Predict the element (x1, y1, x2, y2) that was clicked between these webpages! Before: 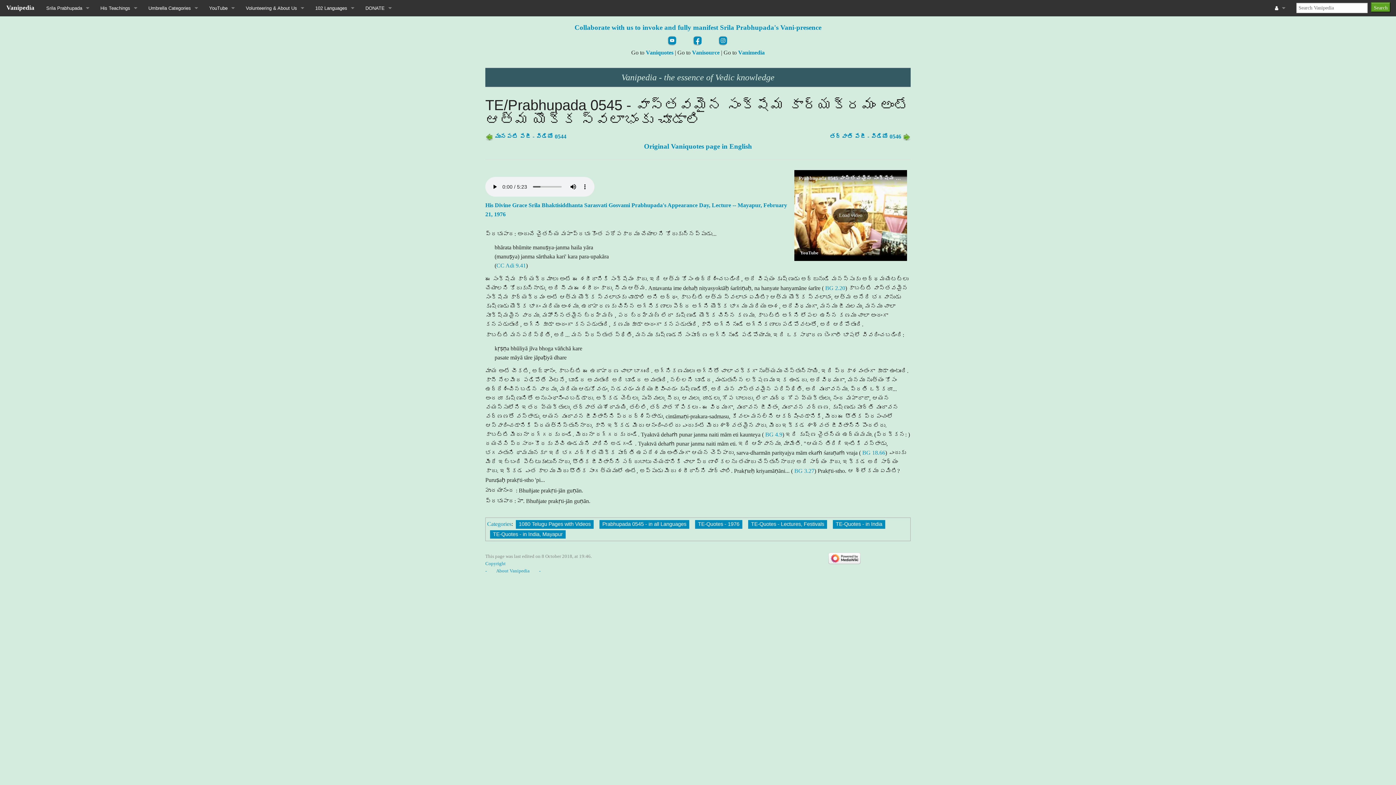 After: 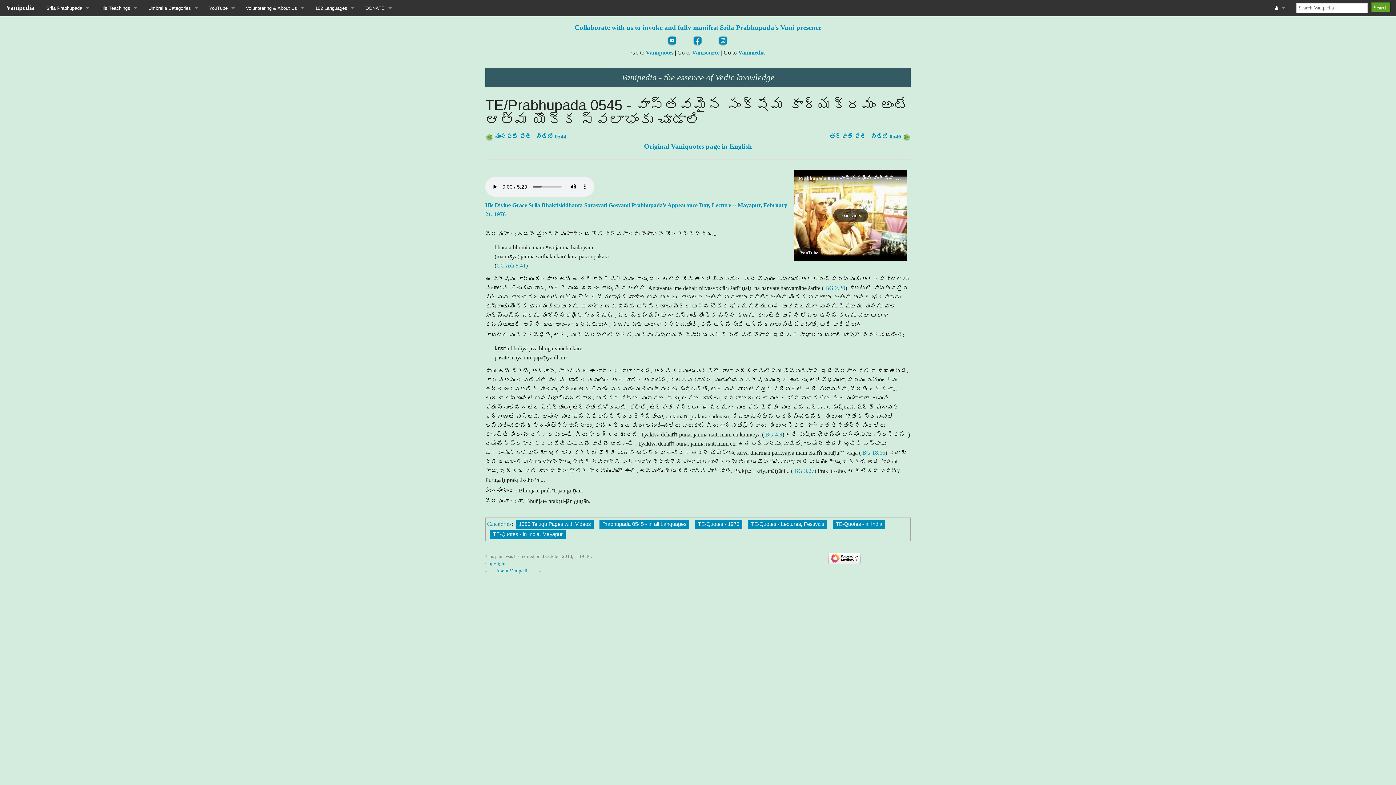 Action: bbox: (485, 568, 486, 573) label: -